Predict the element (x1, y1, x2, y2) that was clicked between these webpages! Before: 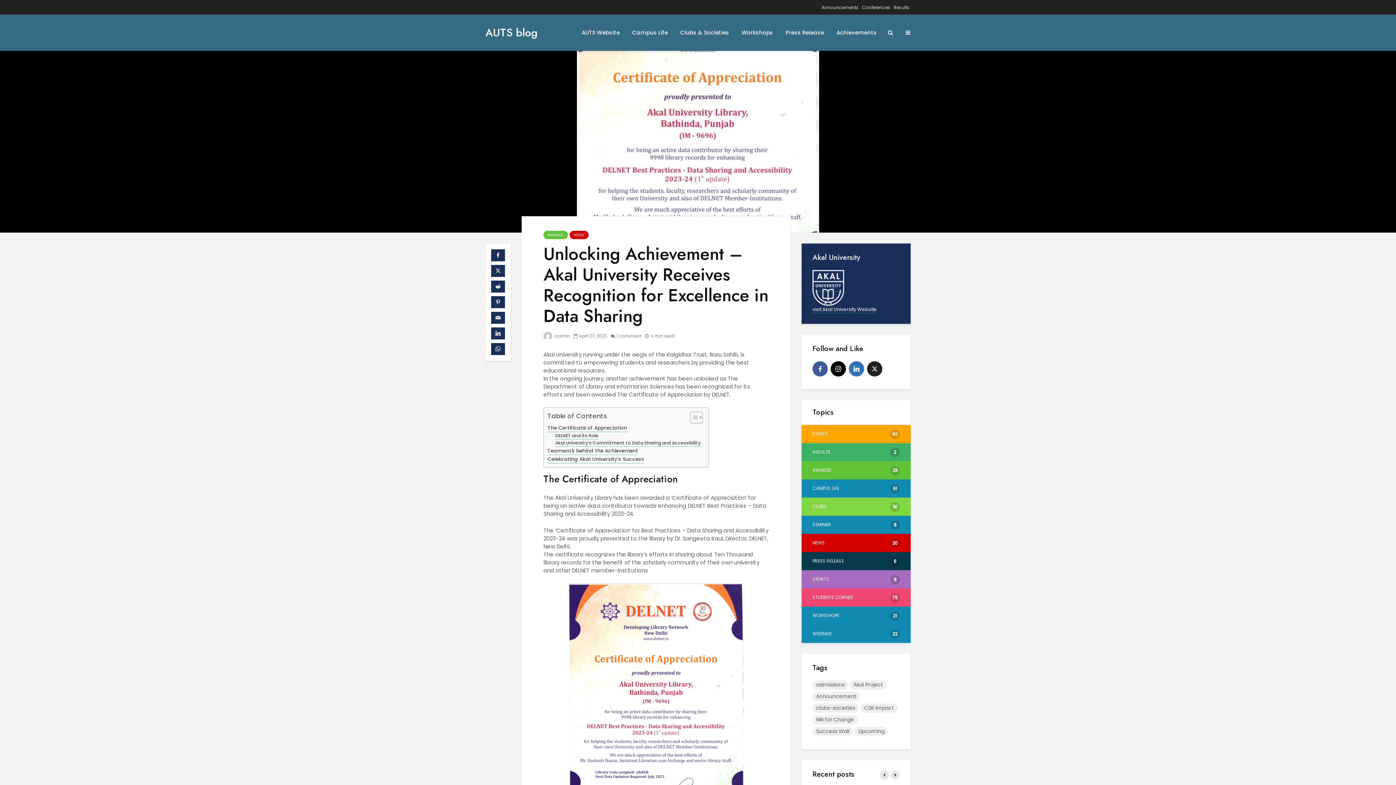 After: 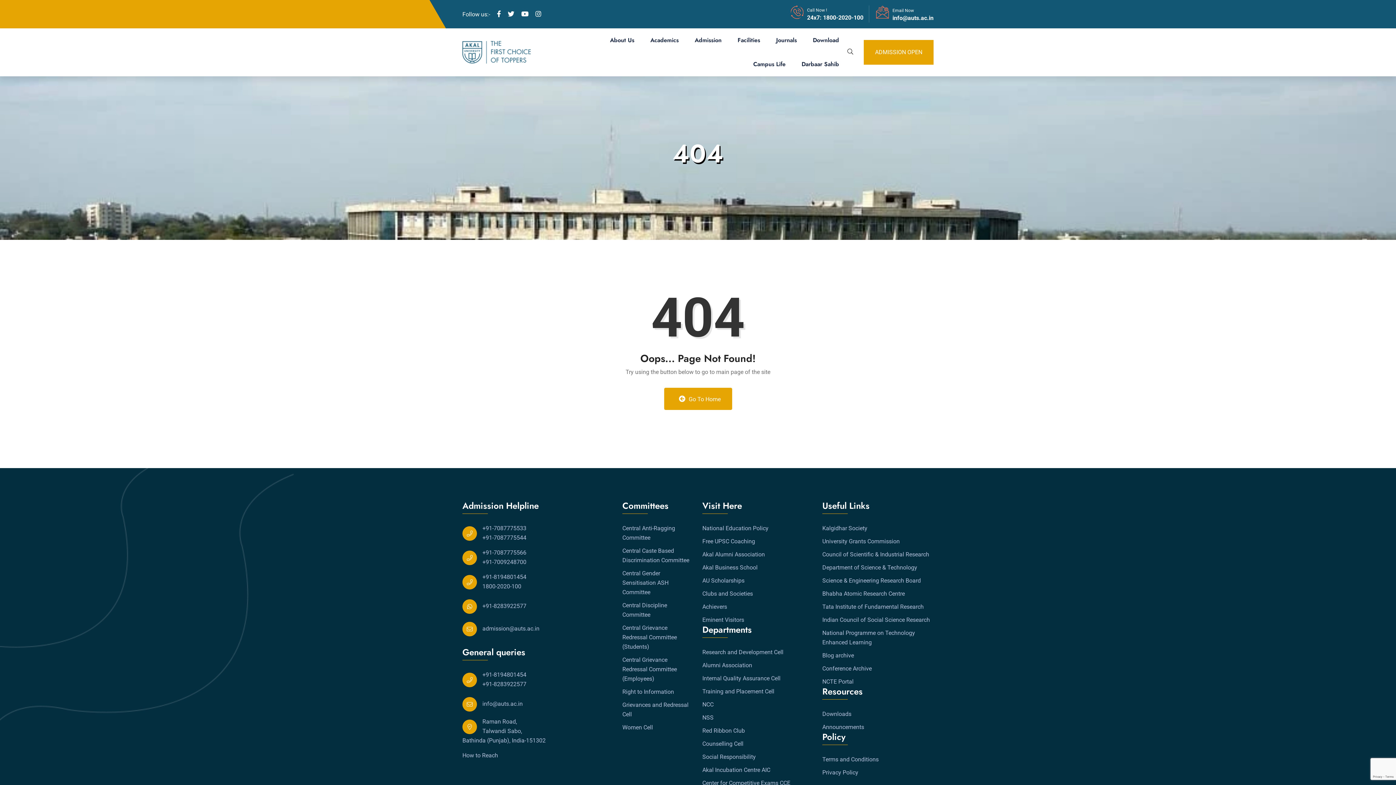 Action: bbox: (821, 2, 858, 12) label: Announcements